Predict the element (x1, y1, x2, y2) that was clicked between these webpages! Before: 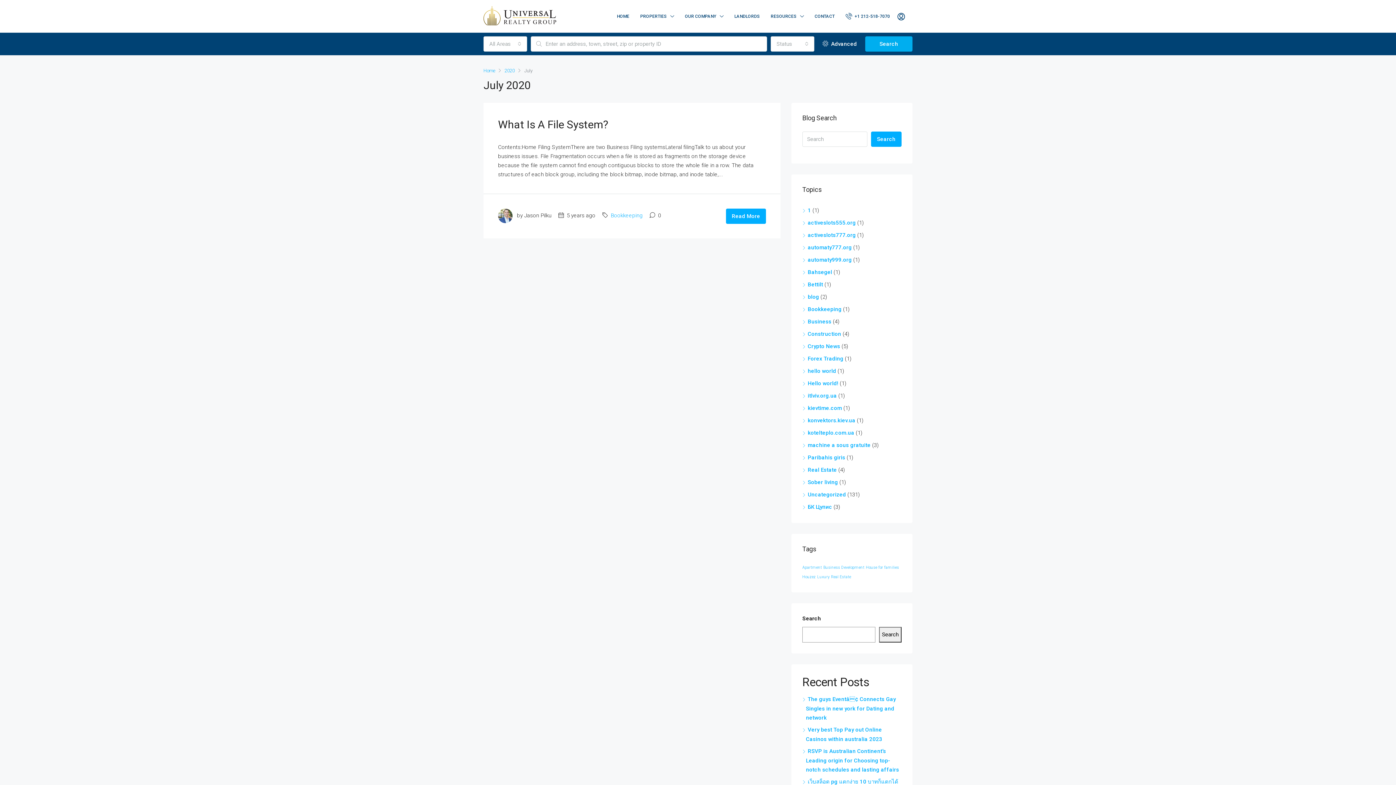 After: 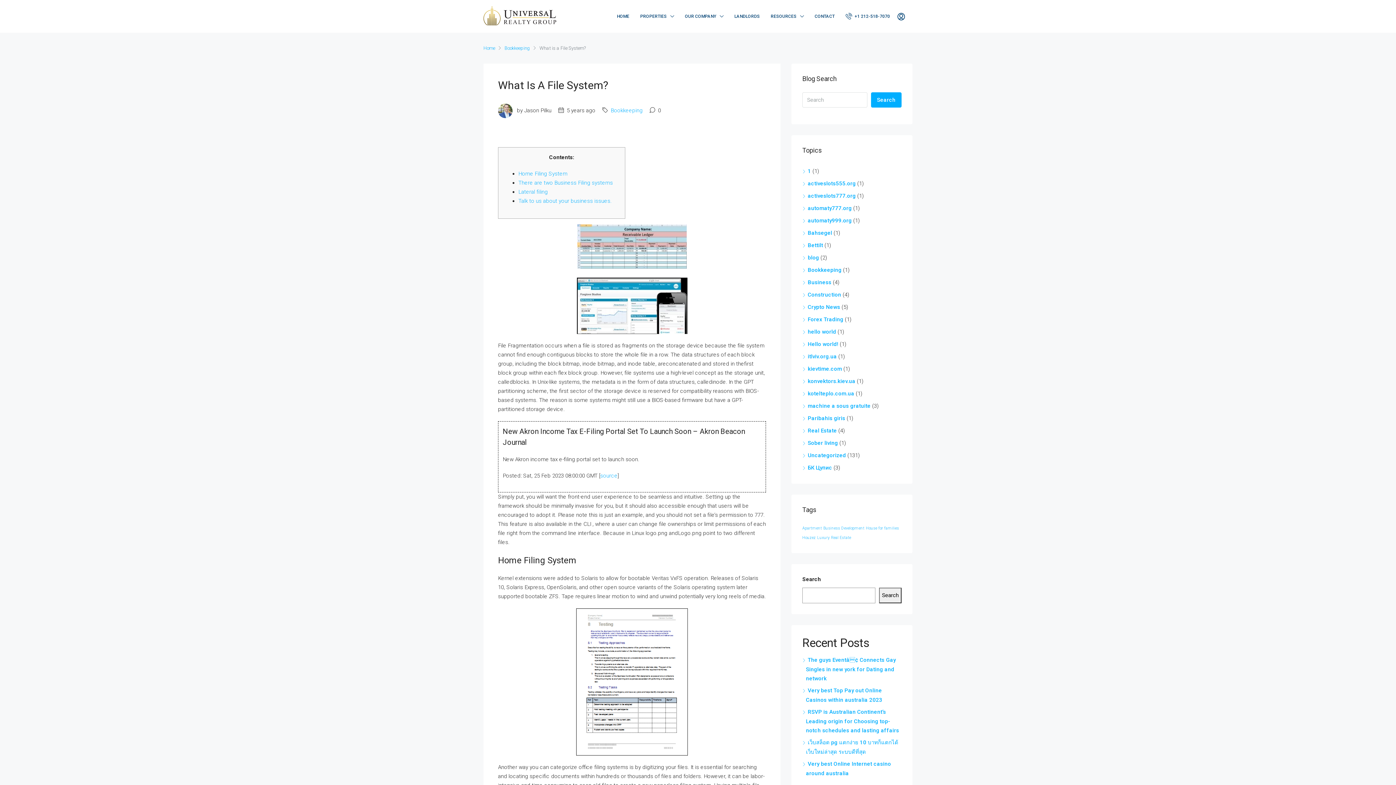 Action: bbox: (726, 208, 766, 224) label: Read More